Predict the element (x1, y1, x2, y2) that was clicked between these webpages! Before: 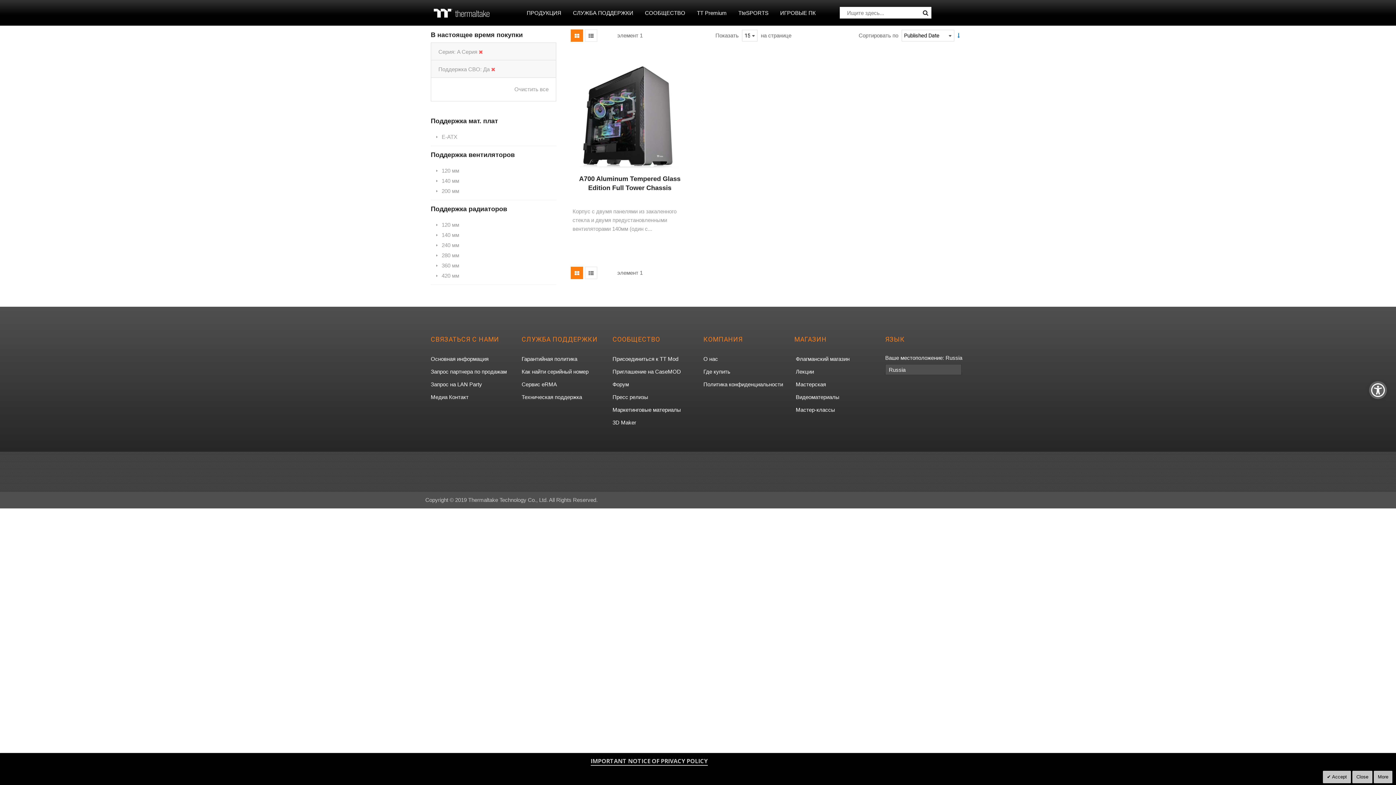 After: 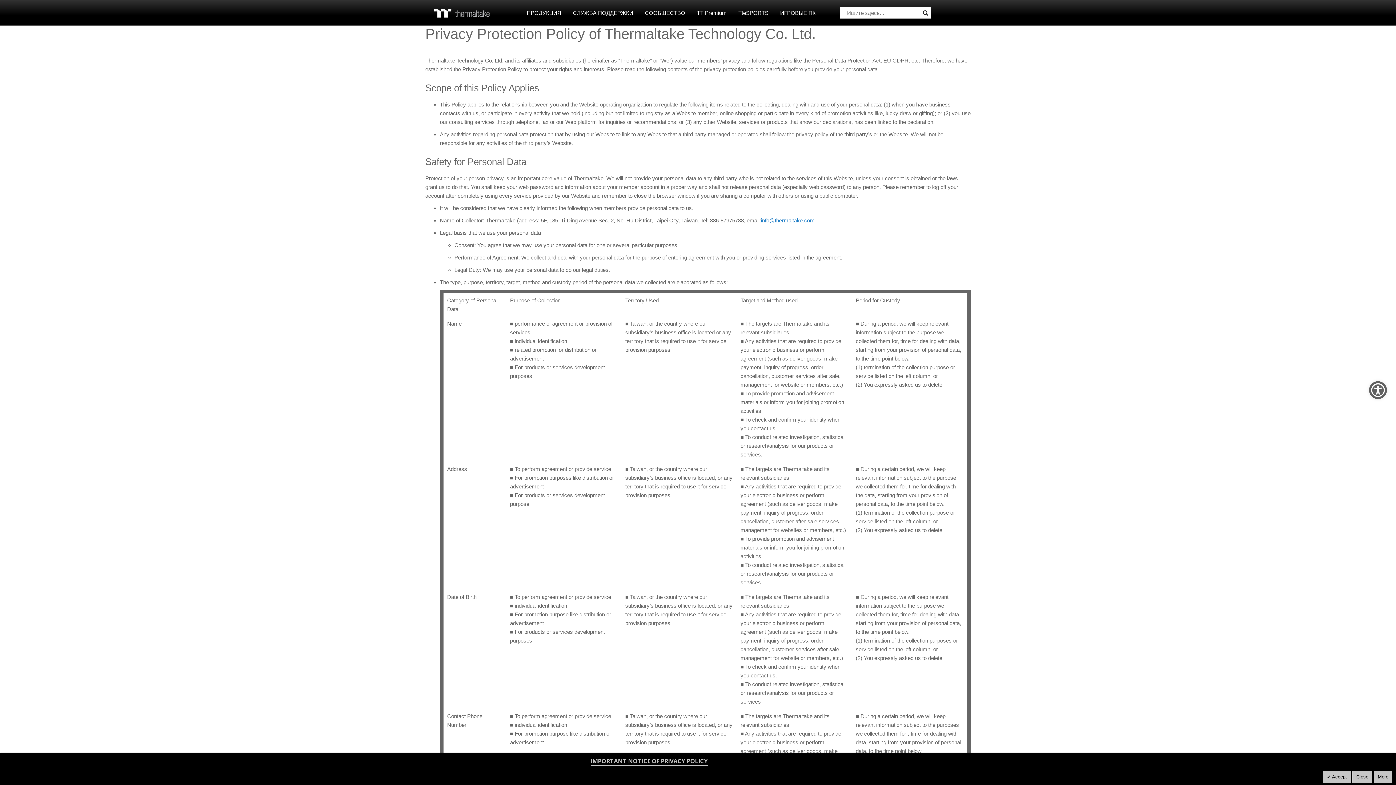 Action: label: Политика конфиденциальности, открывается в текущей вкладке bbox: (703, 379, 783, 390)